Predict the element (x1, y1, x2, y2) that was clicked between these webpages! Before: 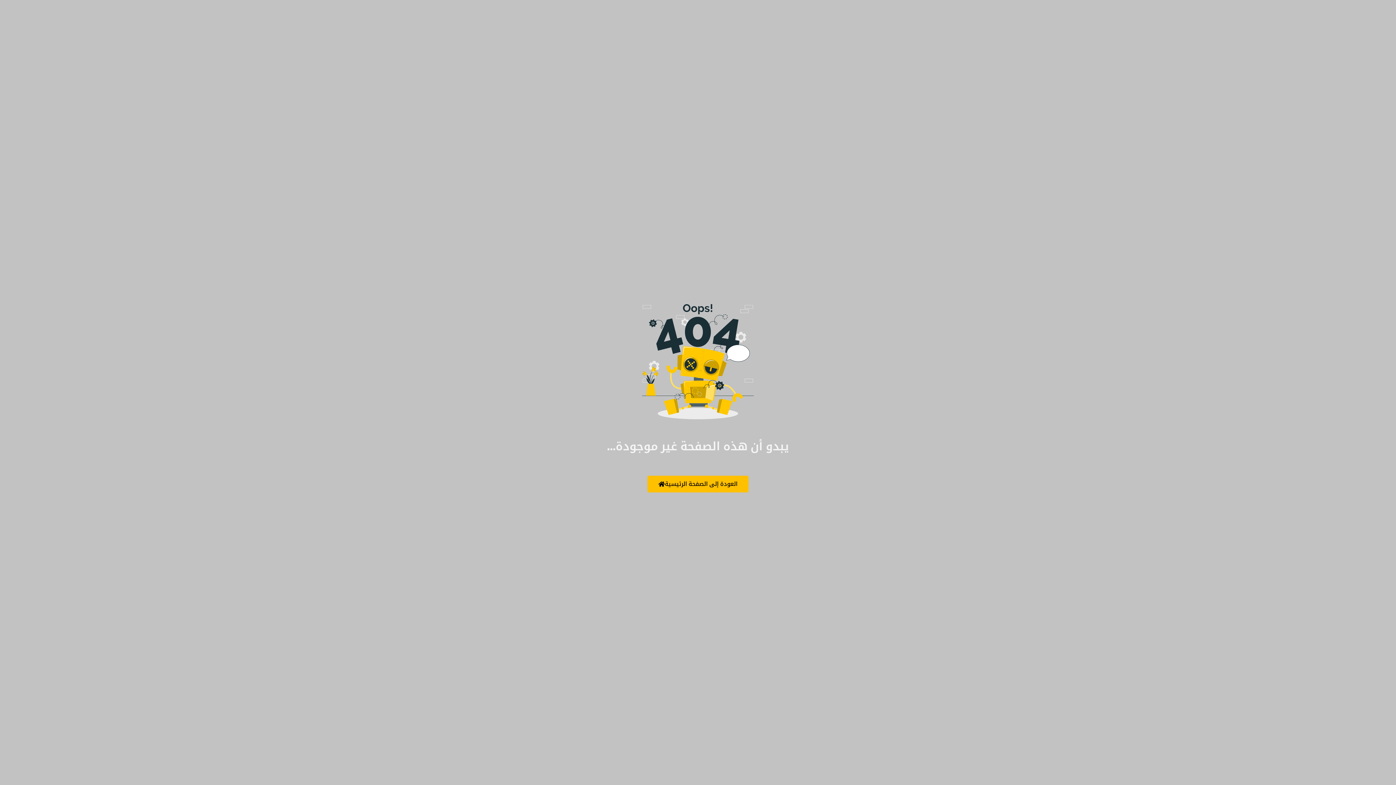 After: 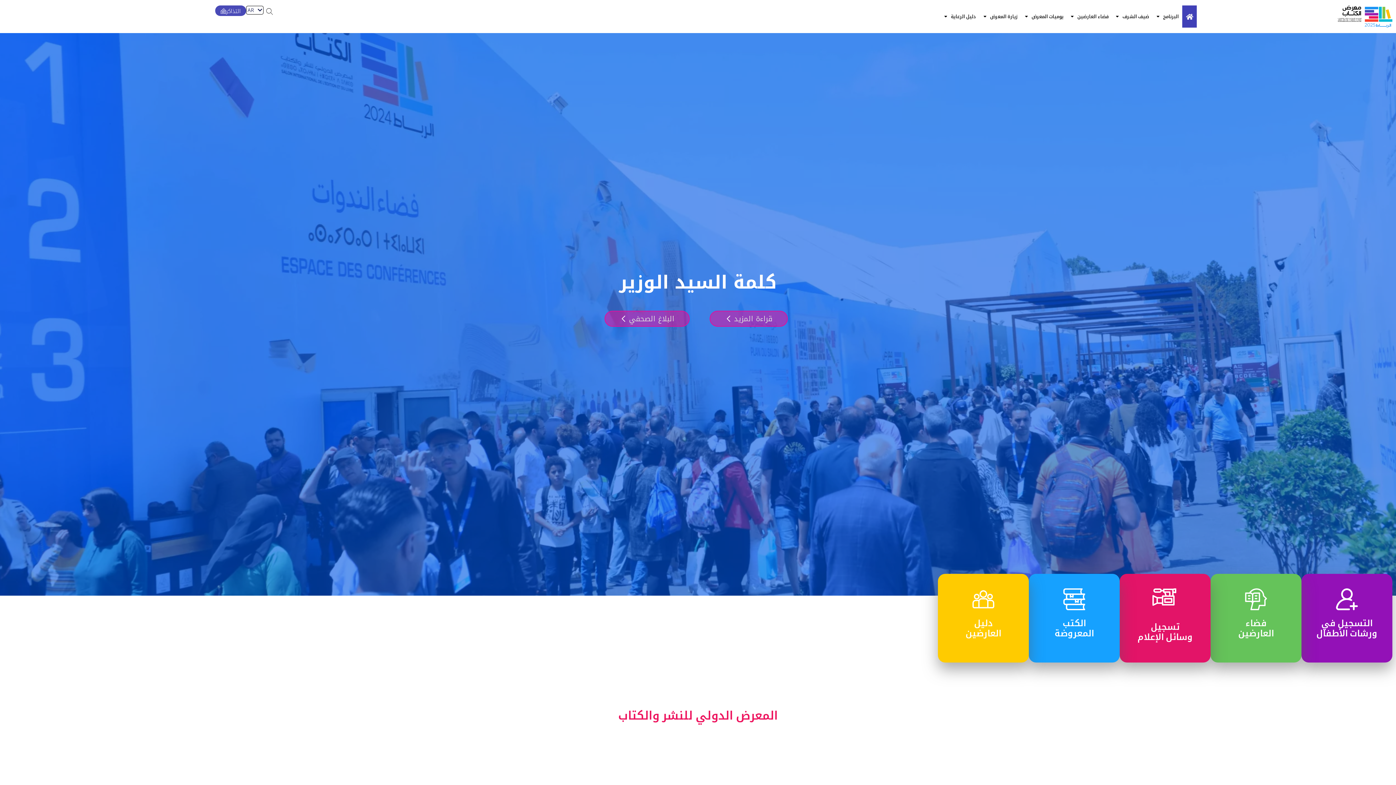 Action: bbox: (647, 476, 748, 492) label: العودة إلى الصفحة الرئيسية